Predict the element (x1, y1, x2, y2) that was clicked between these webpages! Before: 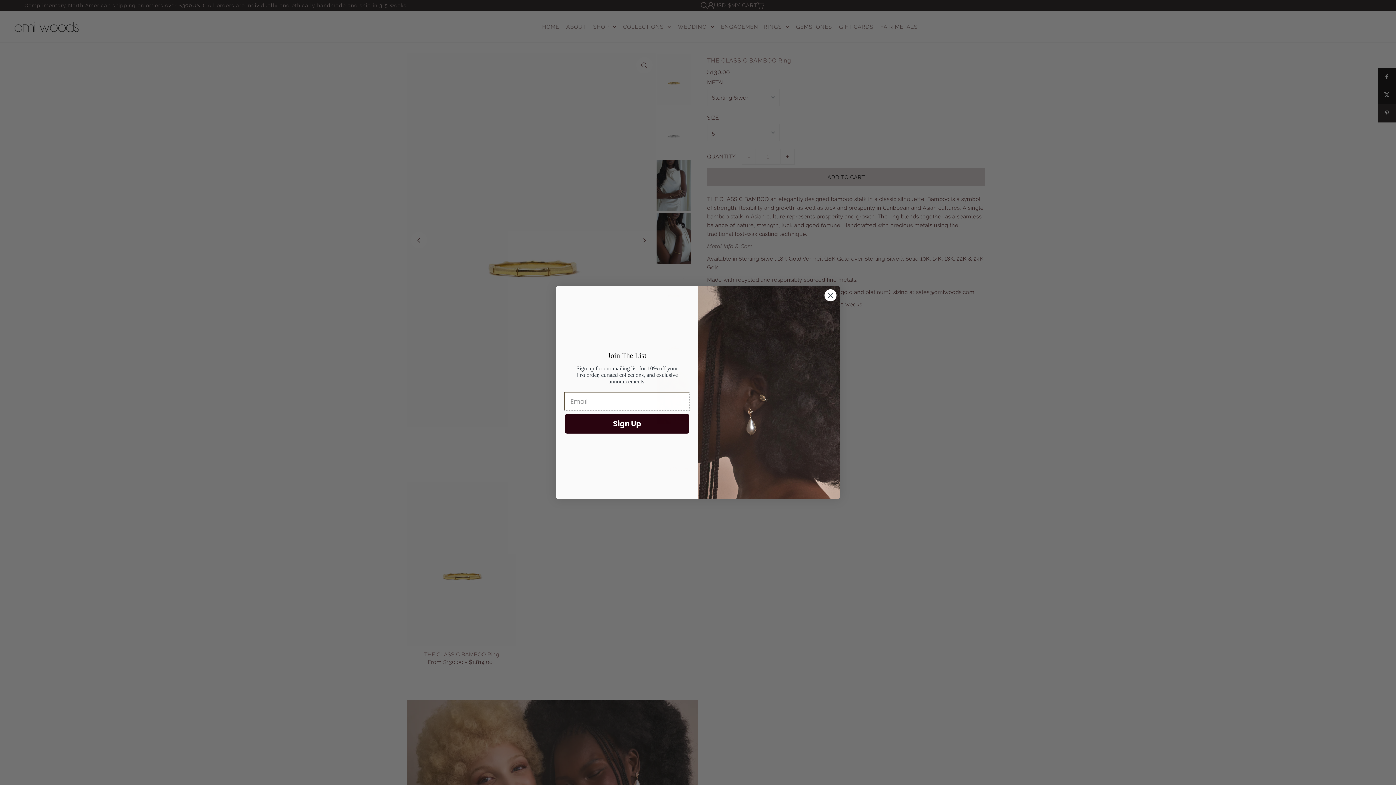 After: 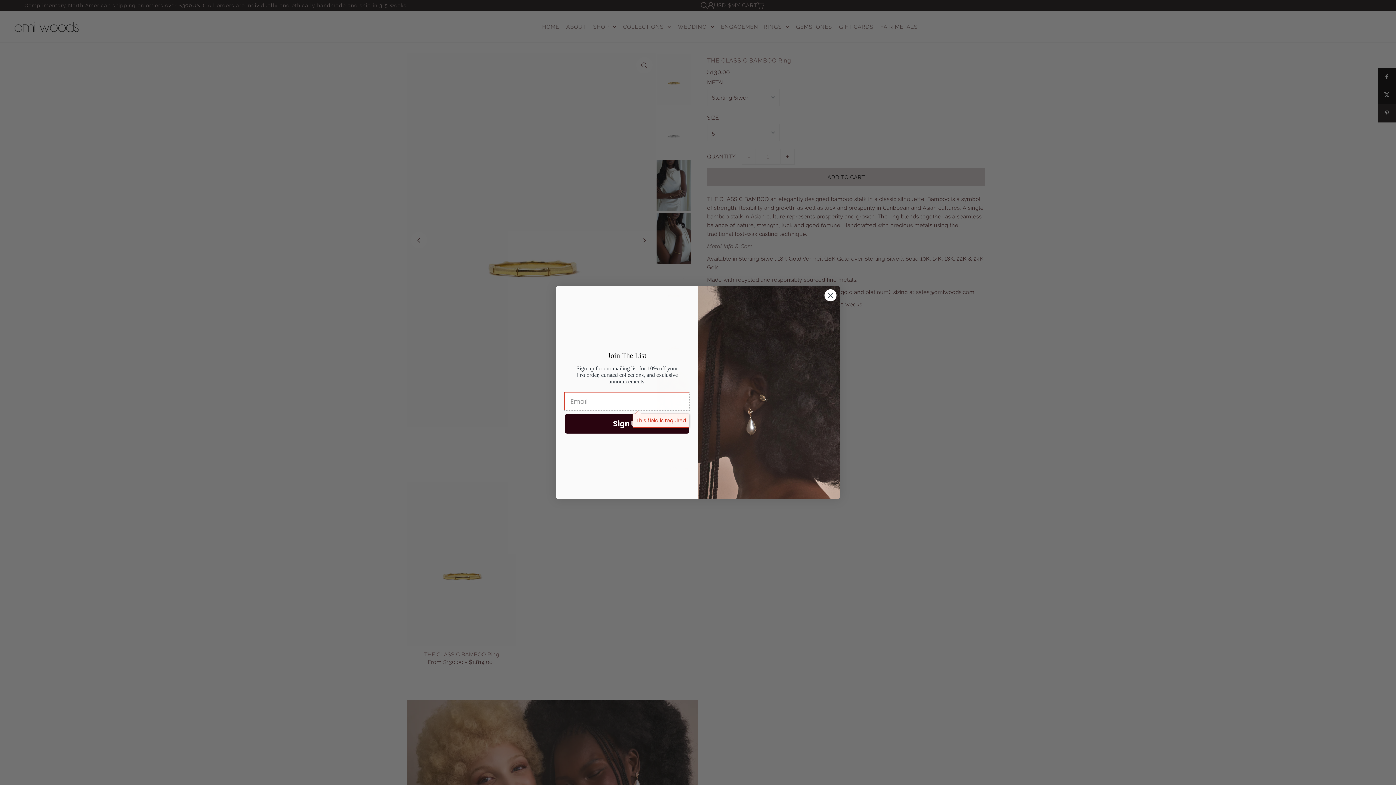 Action: bbox: (565, 430, 689, 449) label: Sign Up